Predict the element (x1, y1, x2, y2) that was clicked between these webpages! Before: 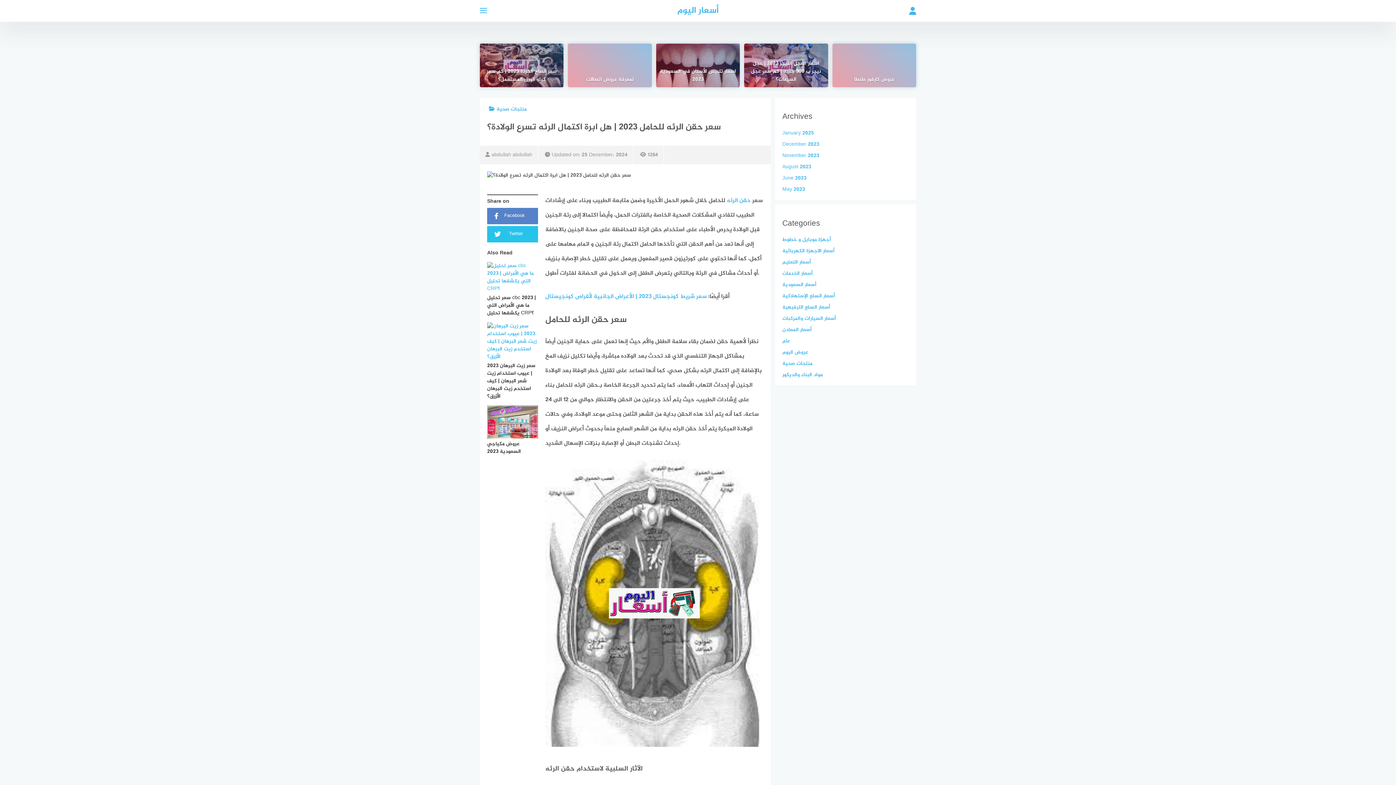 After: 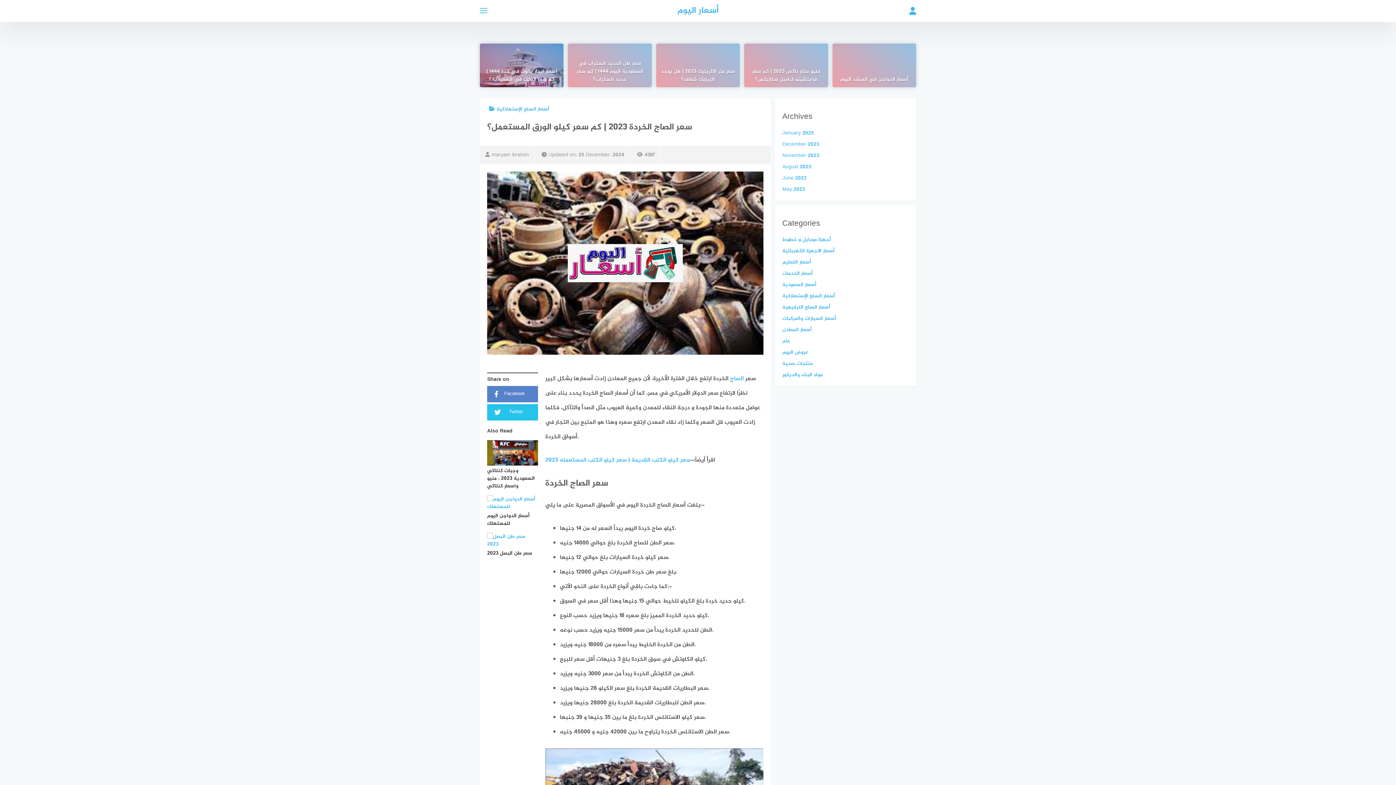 Action: bbox: (480, 43, 563, 87)